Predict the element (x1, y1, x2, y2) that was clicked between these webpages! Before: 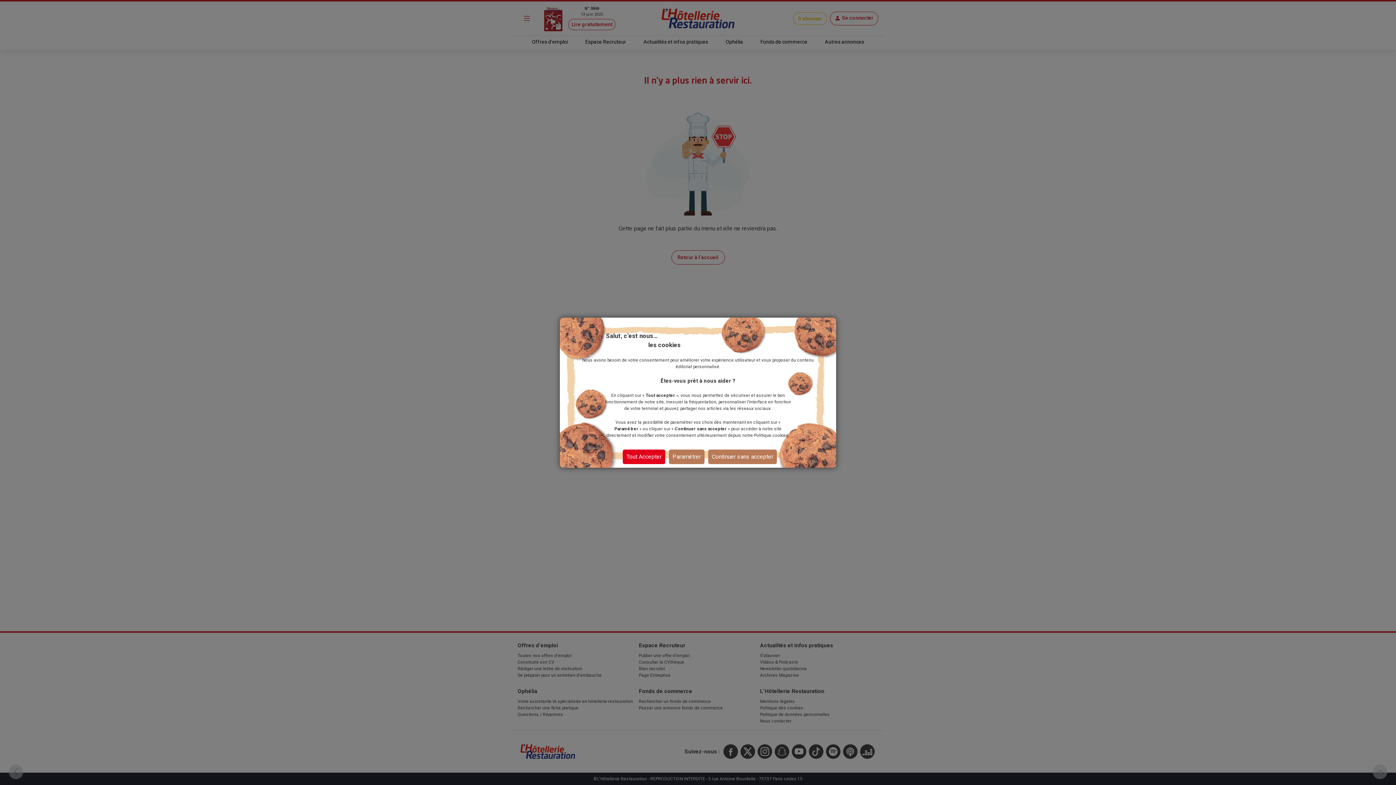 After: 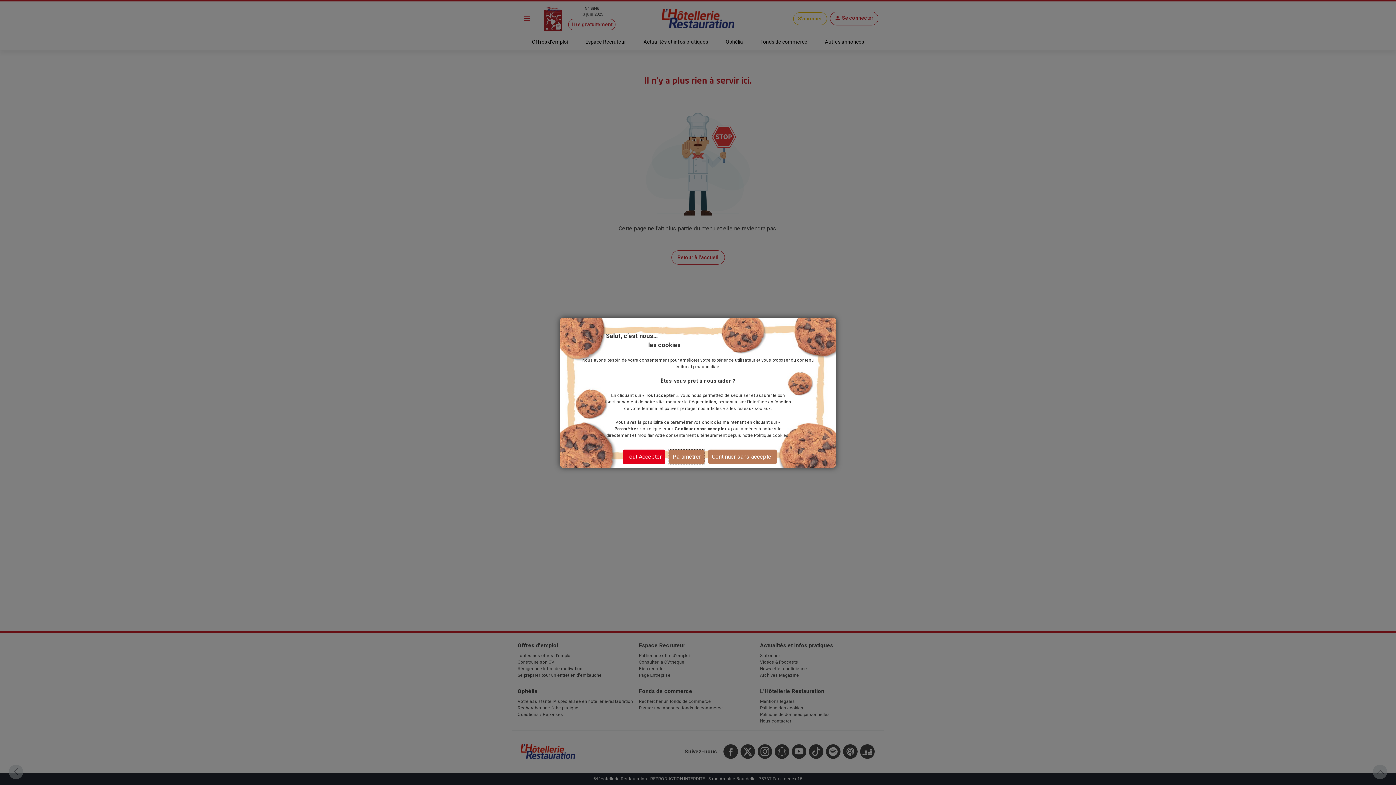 Action: label: Paramétrer bbox: (669, 449, 704, 464)